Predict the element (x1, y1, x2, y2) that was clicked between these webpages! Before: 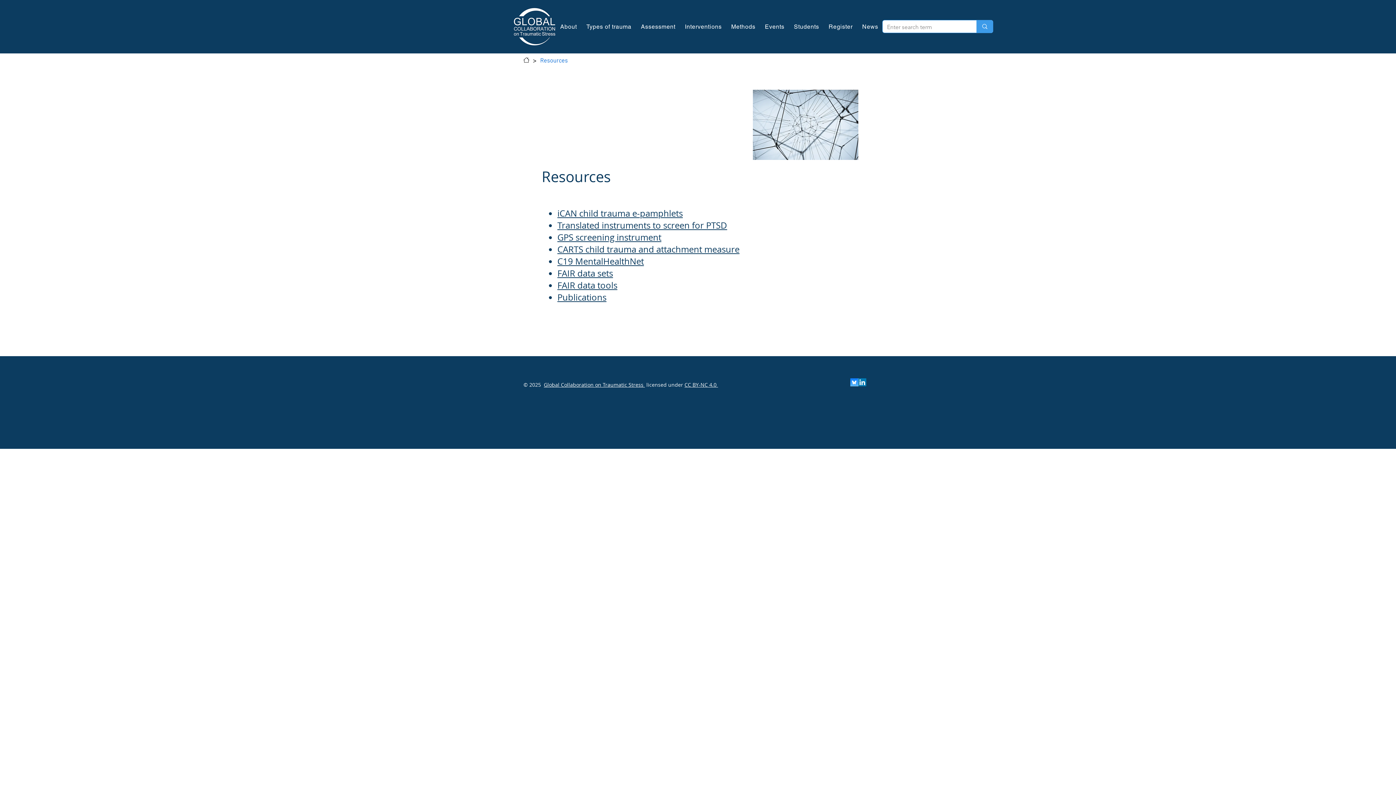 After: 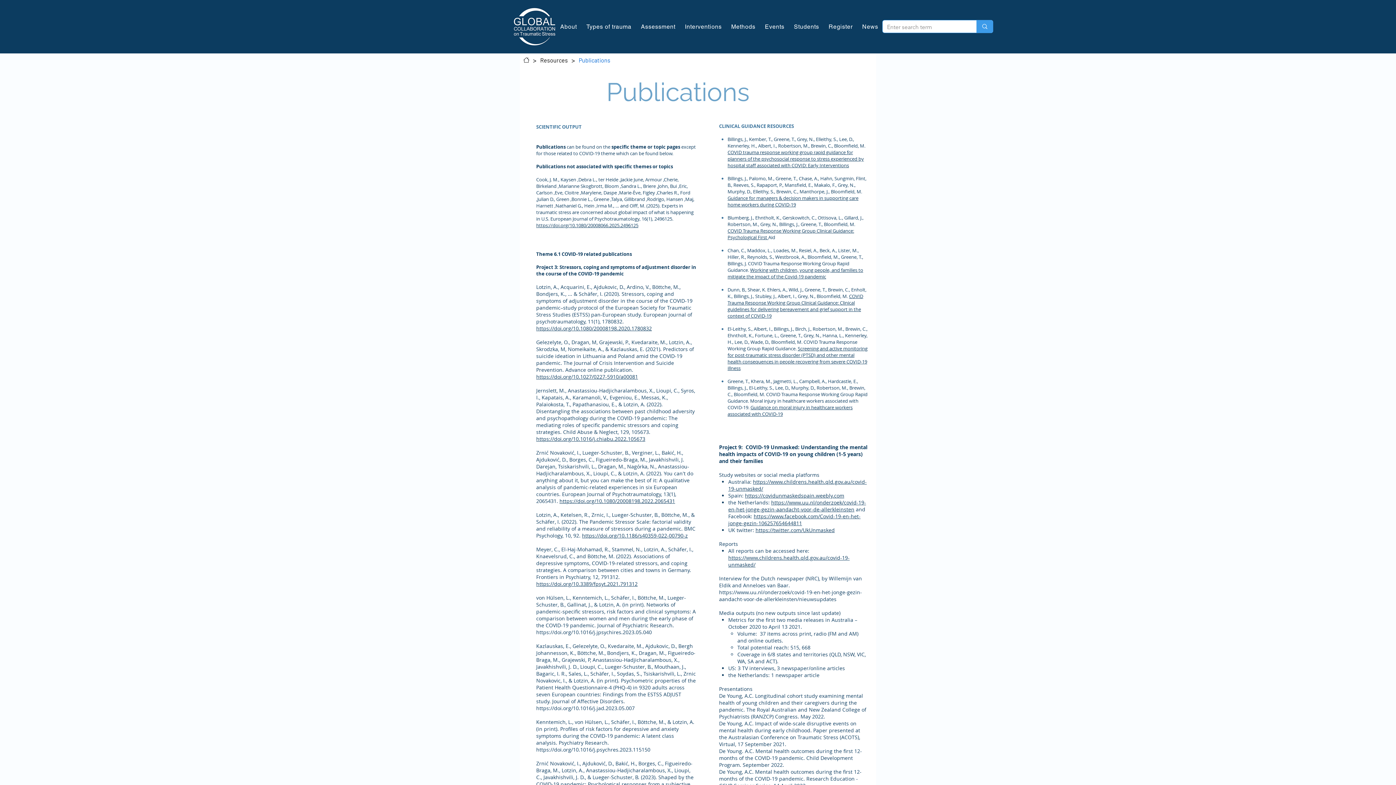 Action: label: Publications bbox: (557, 291, 606, 303)